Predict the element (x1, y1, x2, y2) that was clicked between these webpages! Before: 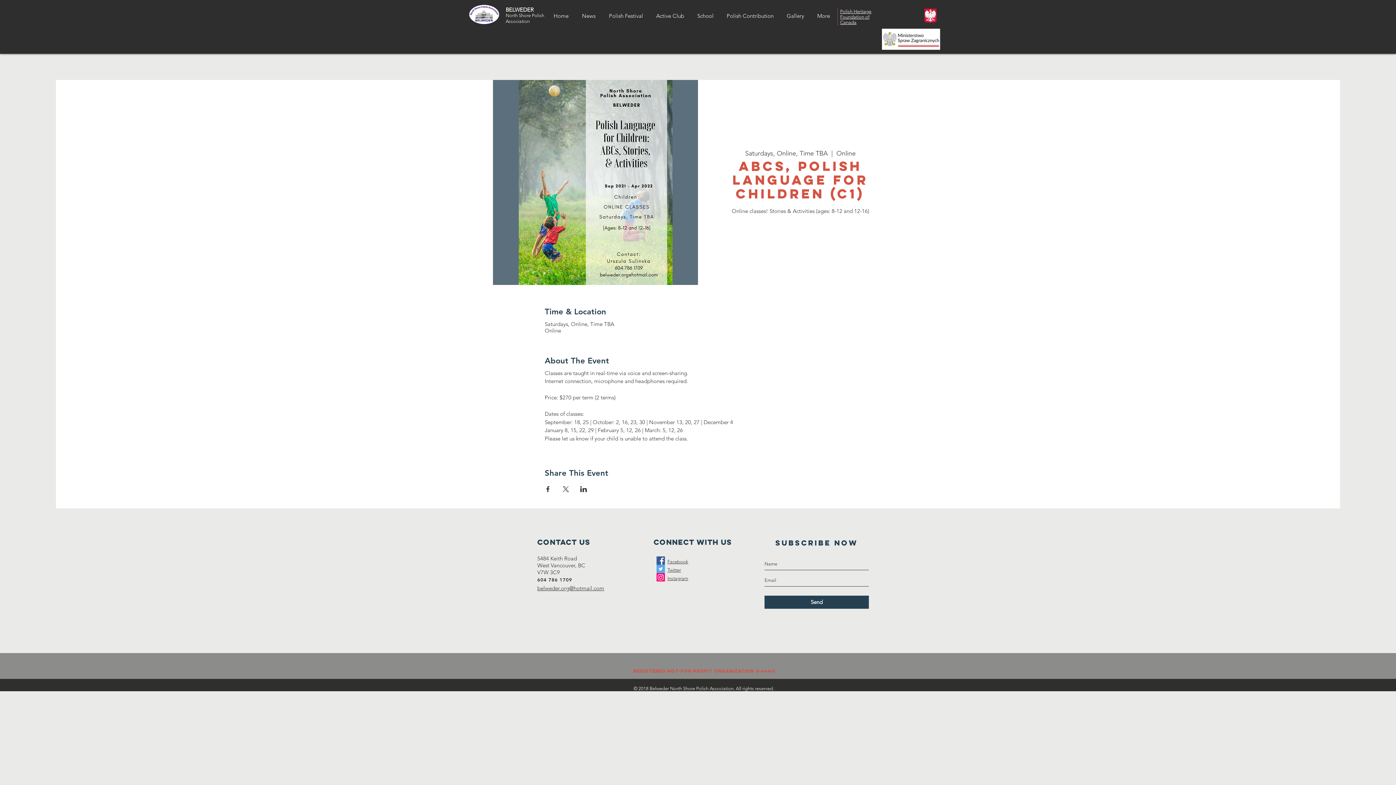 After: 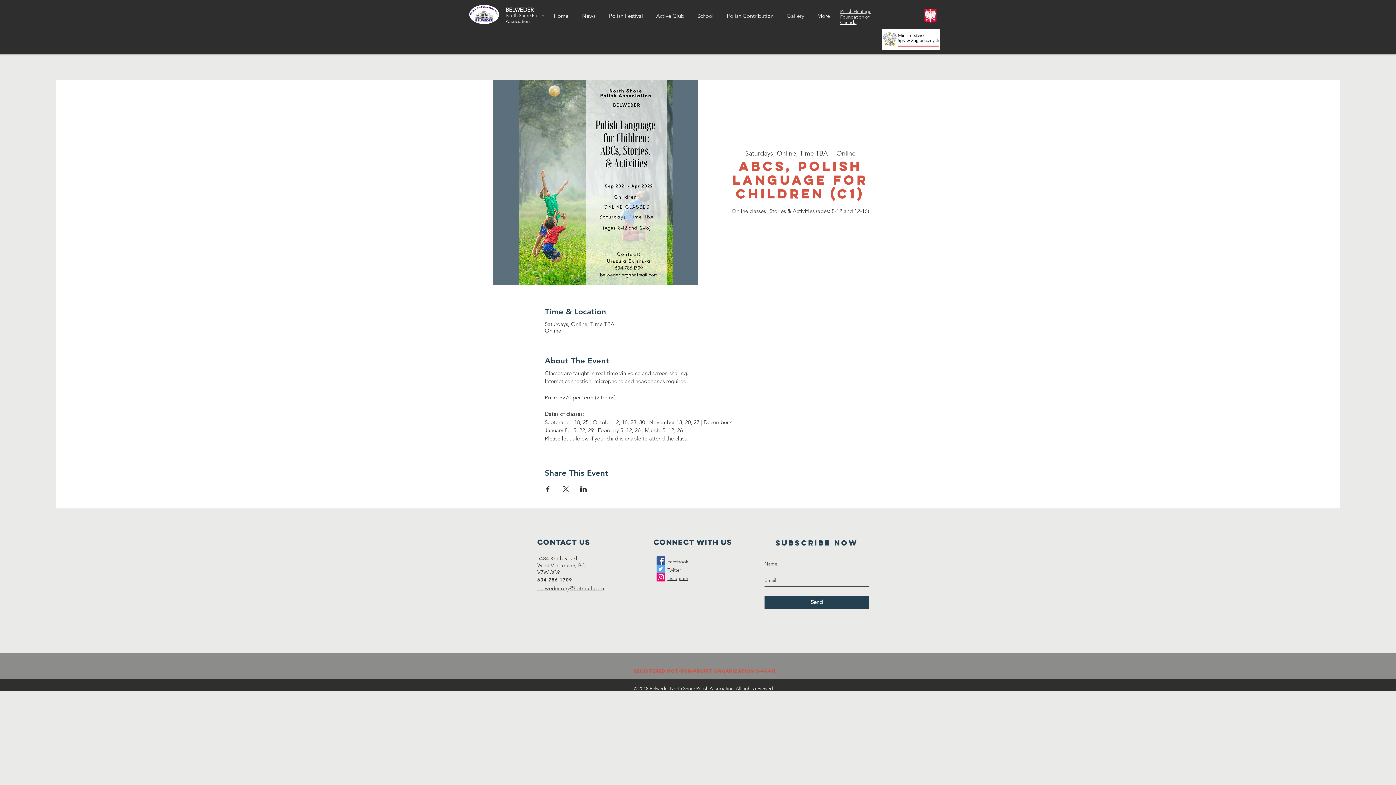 Action: label: Share event on X bbox: (562, 486, 569, 492)